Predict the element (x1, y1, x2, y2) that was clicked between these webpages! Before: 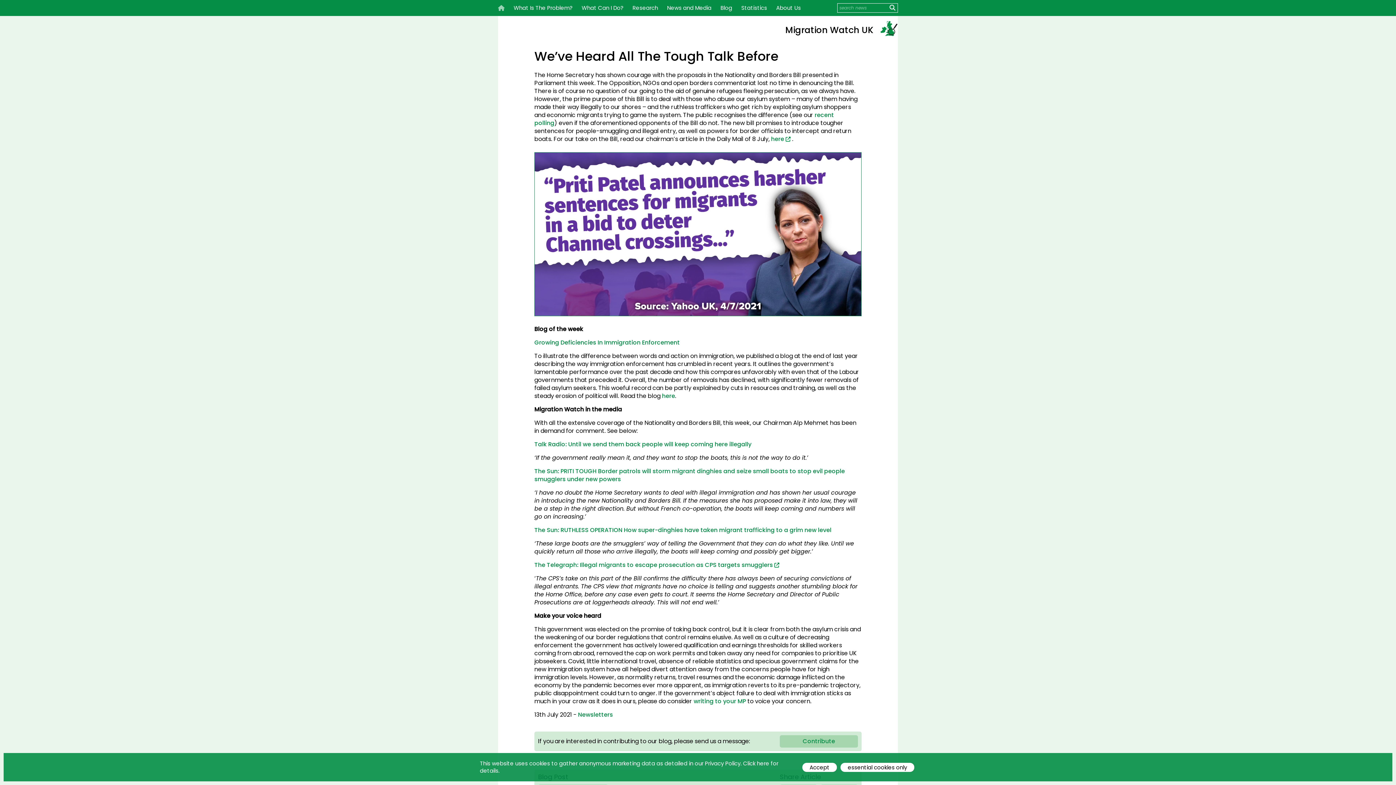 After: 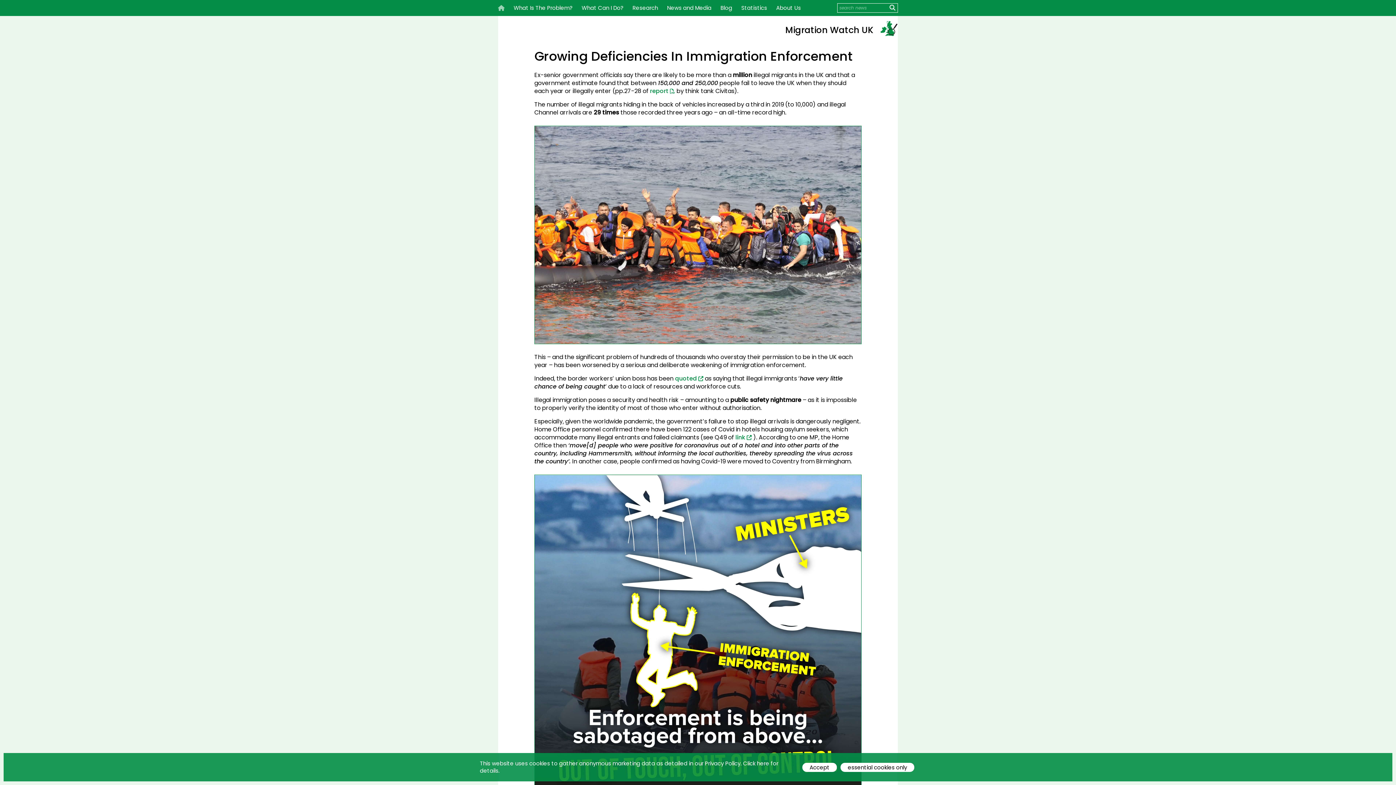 Action: bbox: (662, 392, 675, 400) label: here